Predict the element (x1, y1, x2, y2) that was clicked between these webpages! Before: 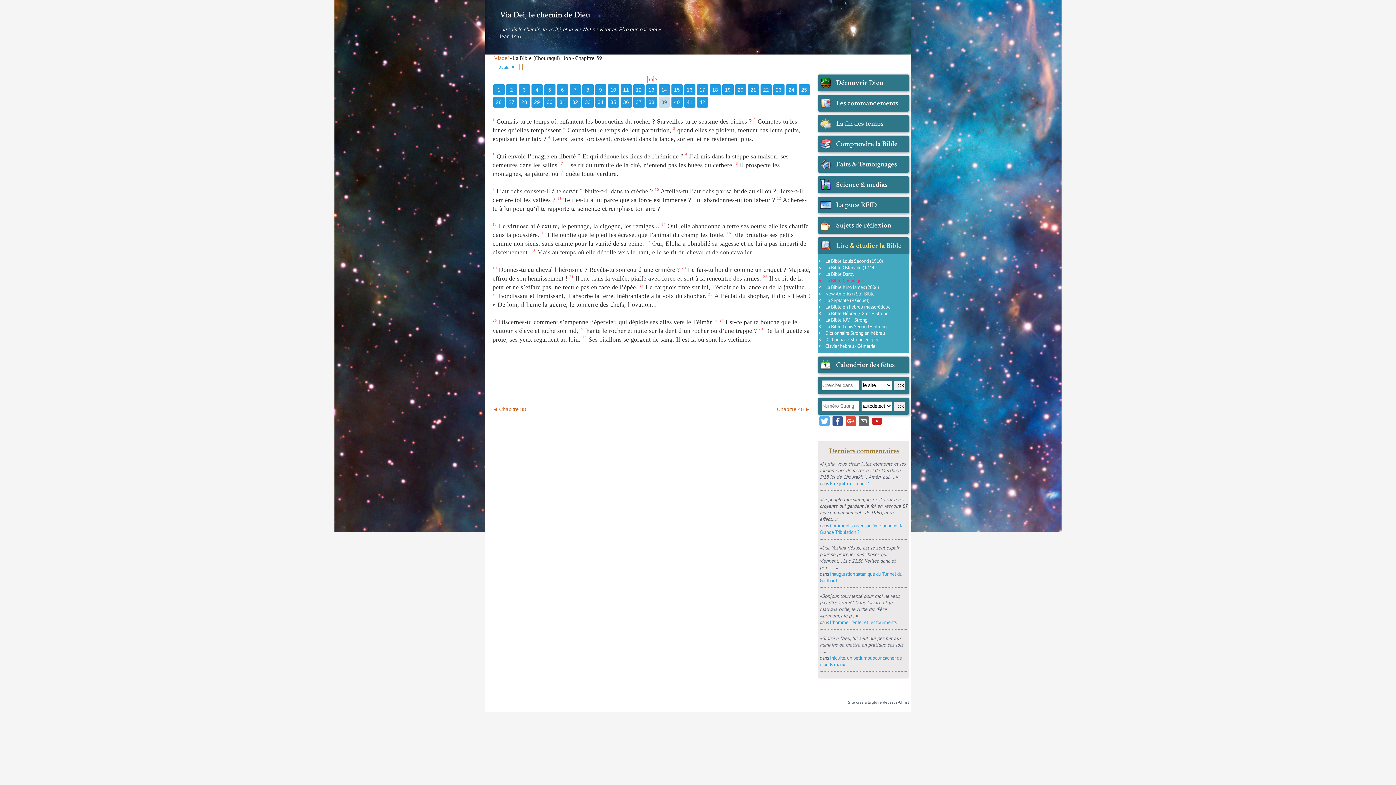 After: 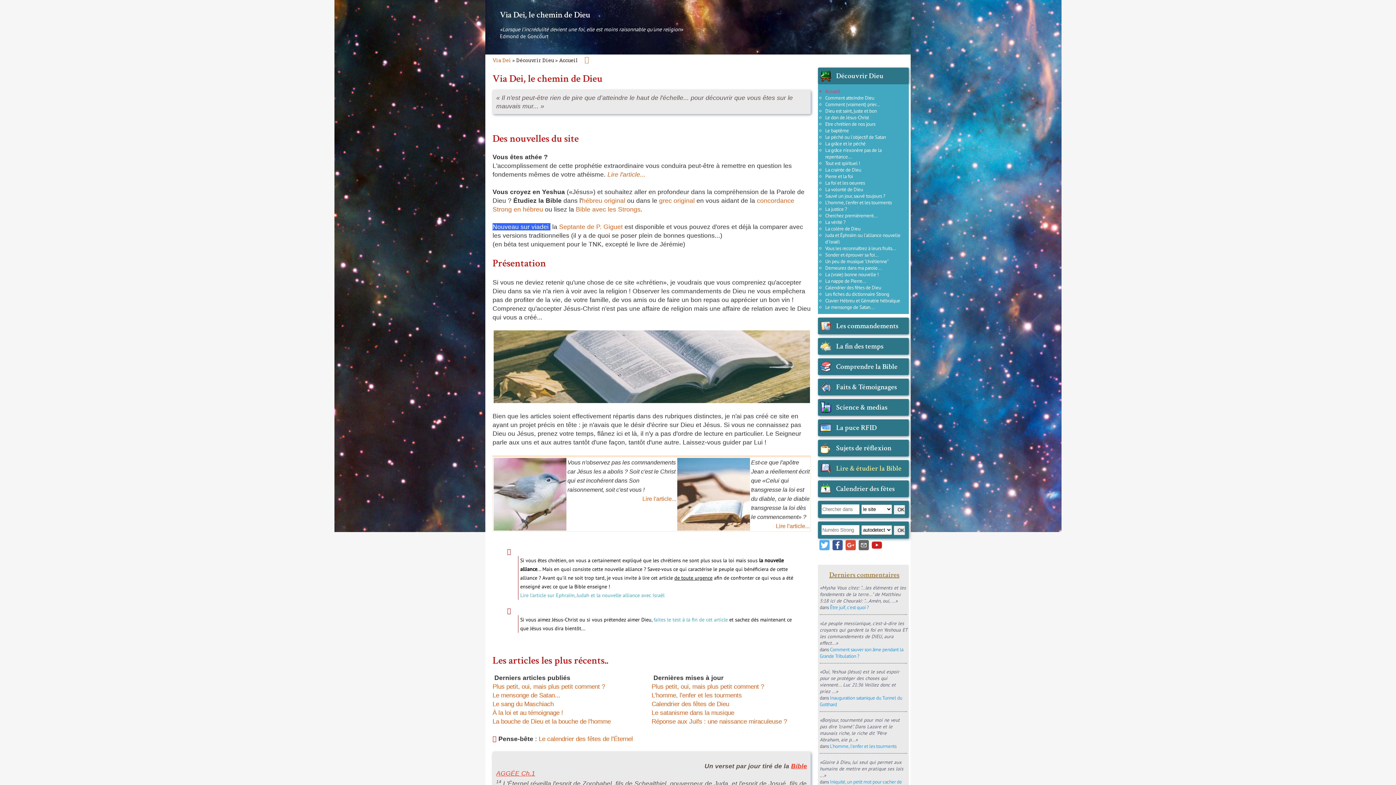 Action: bbox: (500, 9, 590, 20) label: Via Dei, le chemin de Dieu